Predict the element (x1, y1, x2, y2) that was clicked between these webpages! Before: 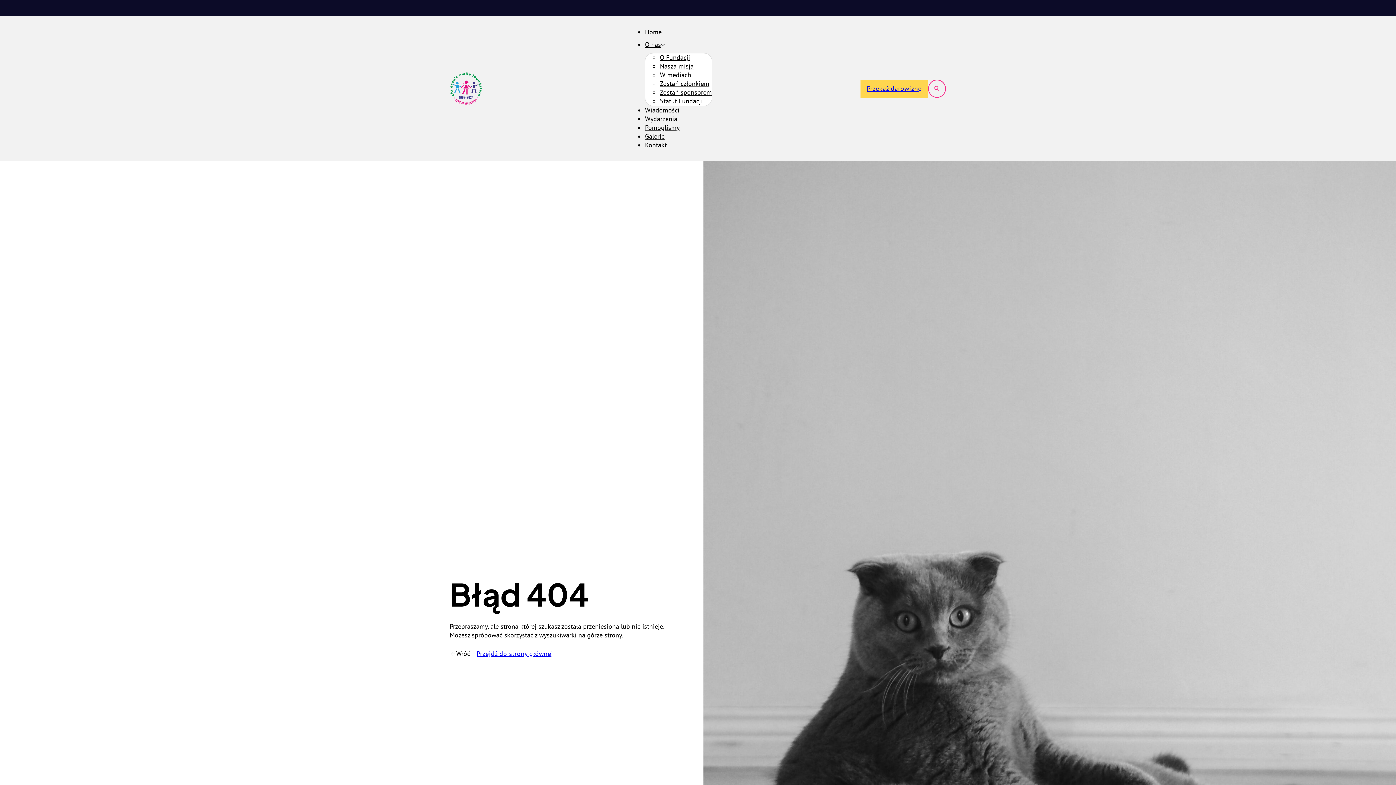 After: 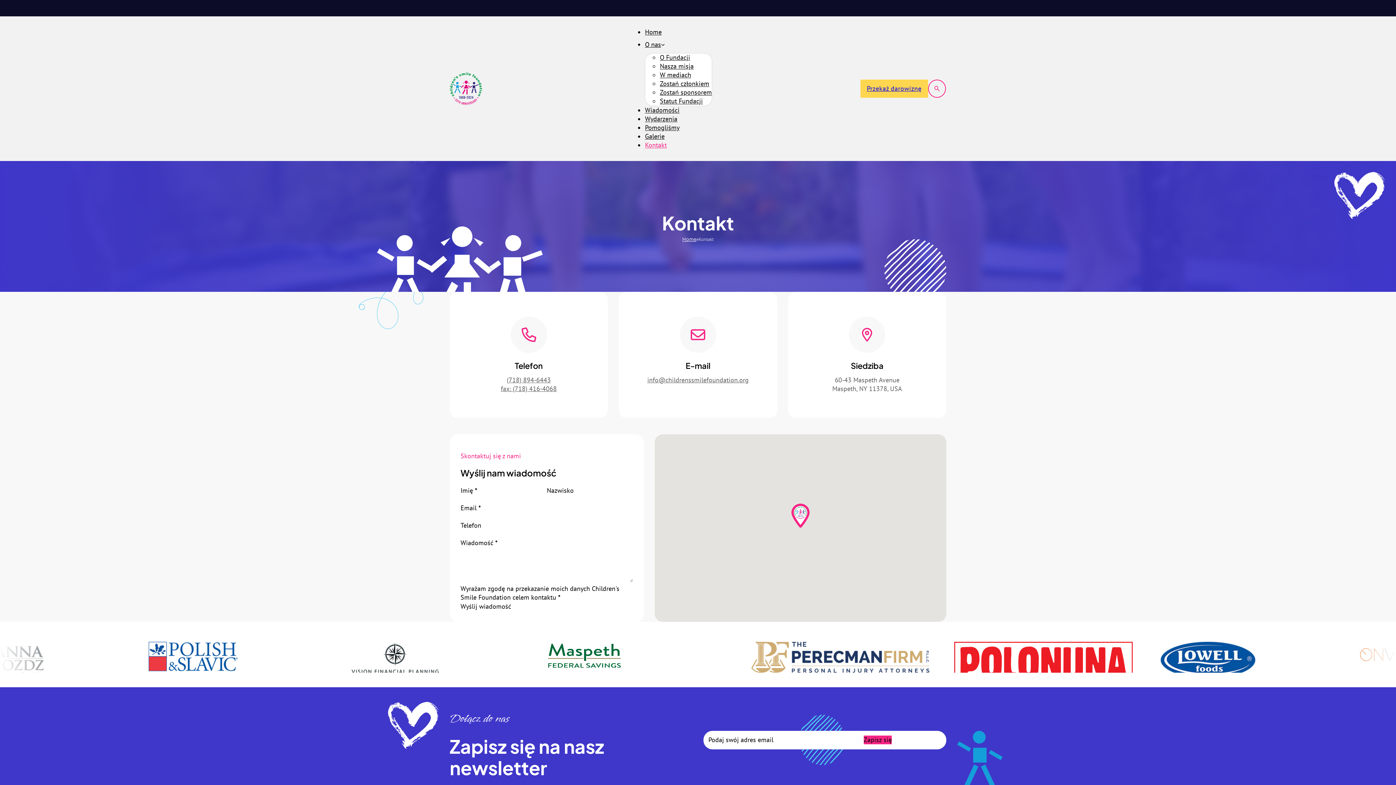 Action: bbox: (645, 136, 667, 154) label: Kontakt